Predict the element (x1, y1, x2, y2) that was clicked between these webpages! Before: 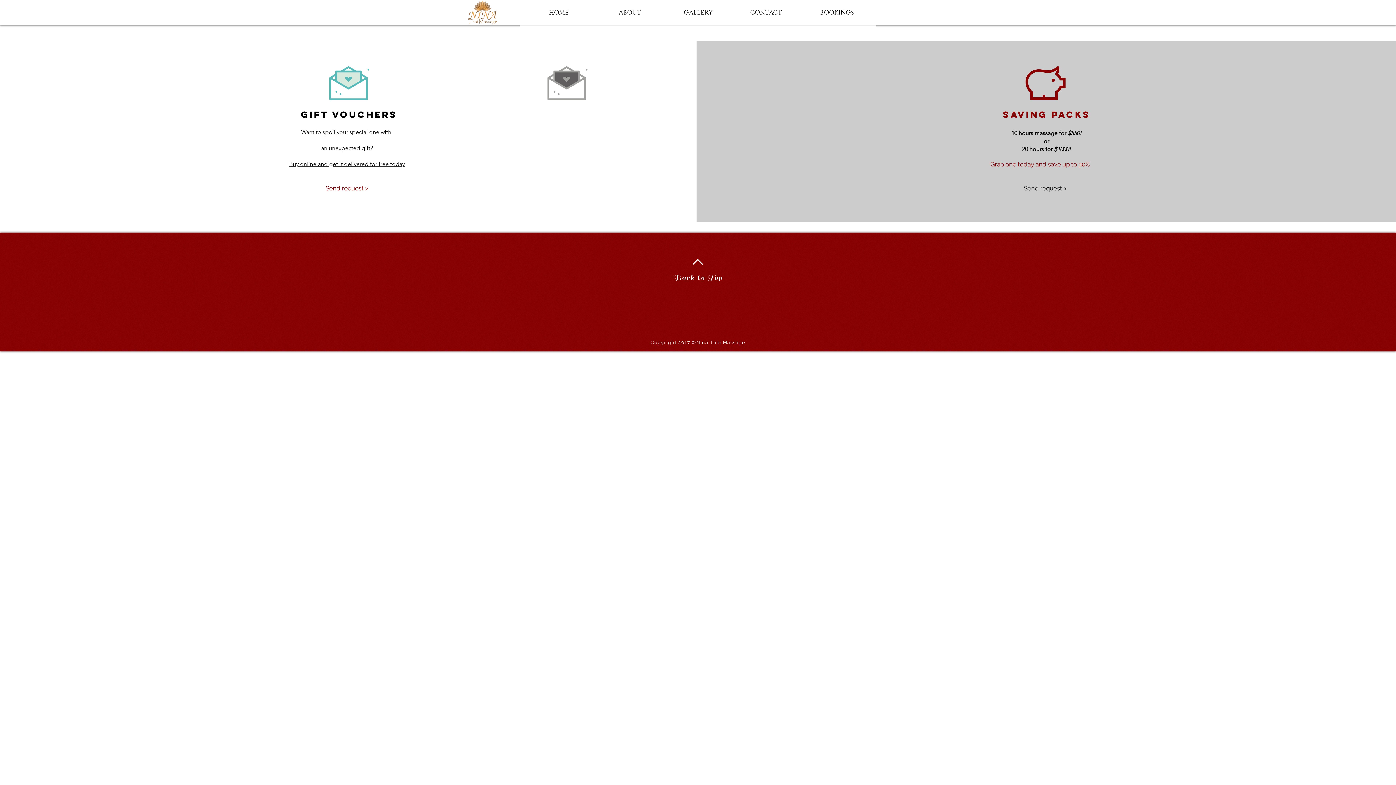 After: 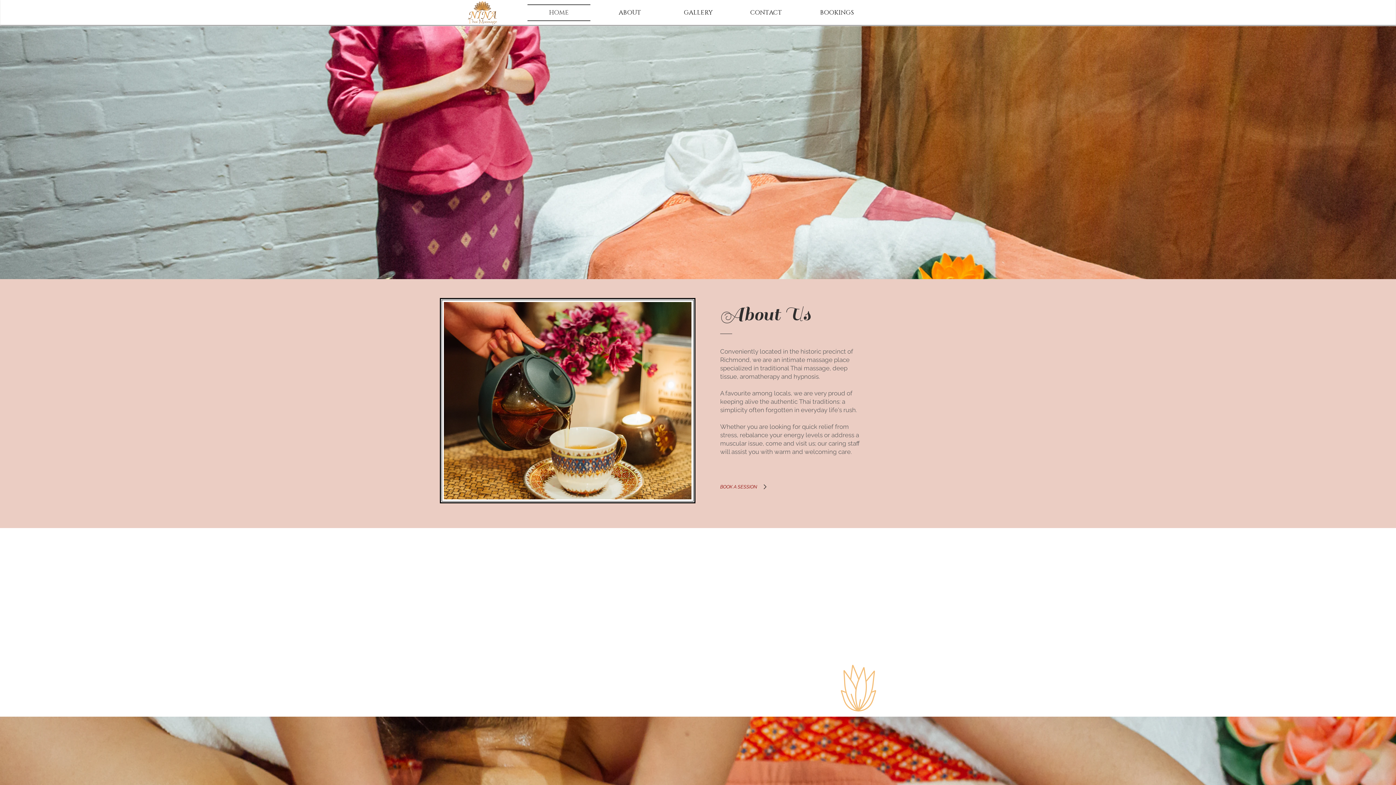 Action: bbox: (988, 181, 1103, 195) label: Send request >